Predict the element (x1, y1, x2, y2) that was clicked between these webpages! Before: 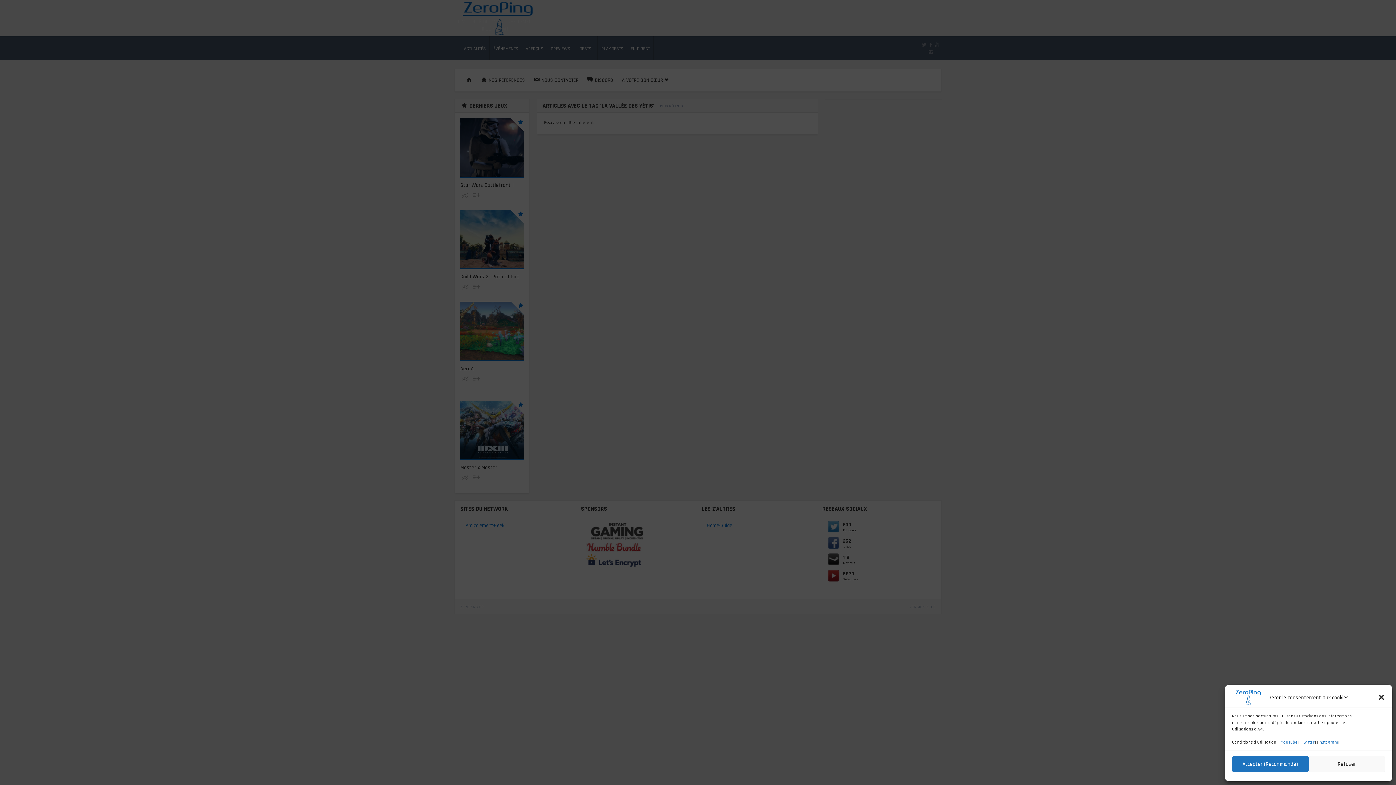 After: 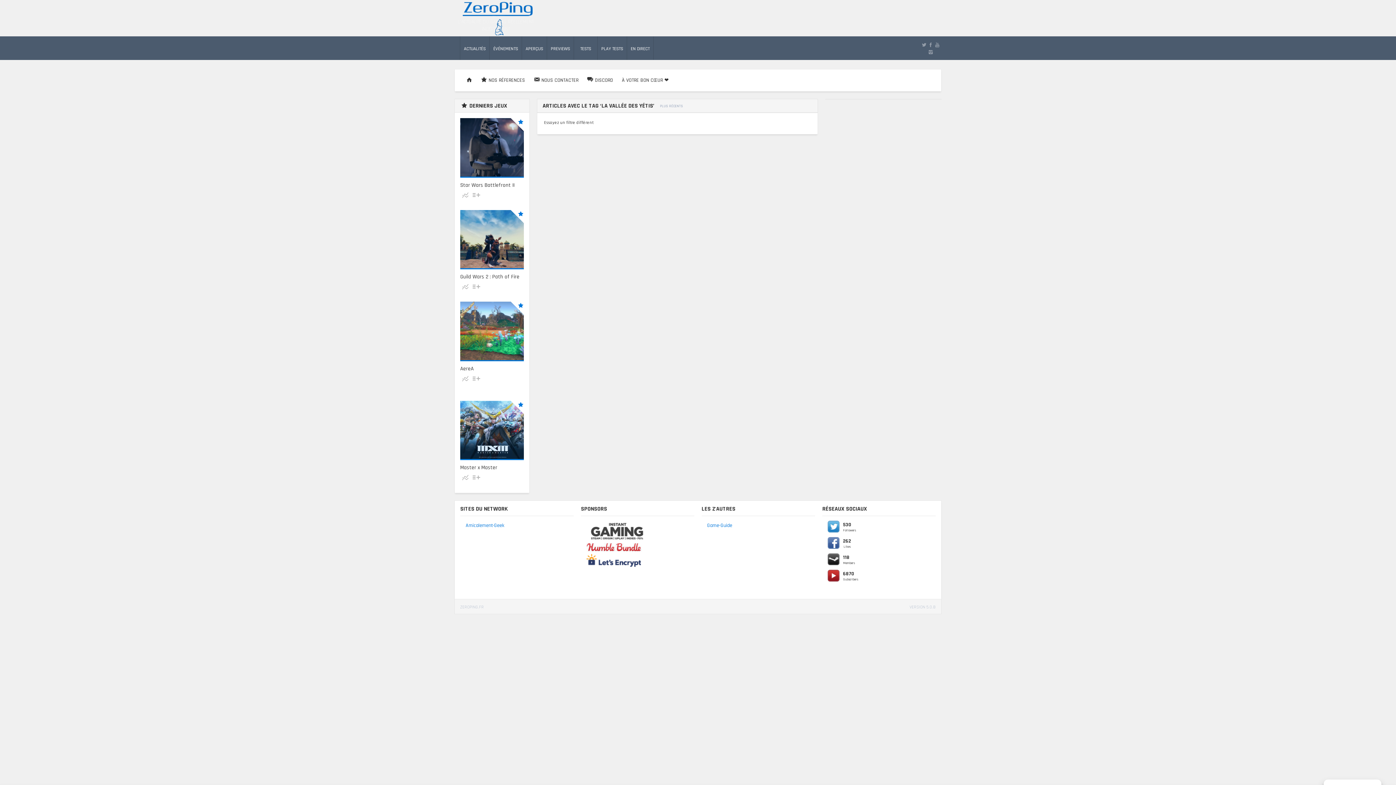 Action: label: Accepter (Recommandé) bbox: (1232, 756, 1308, 772)